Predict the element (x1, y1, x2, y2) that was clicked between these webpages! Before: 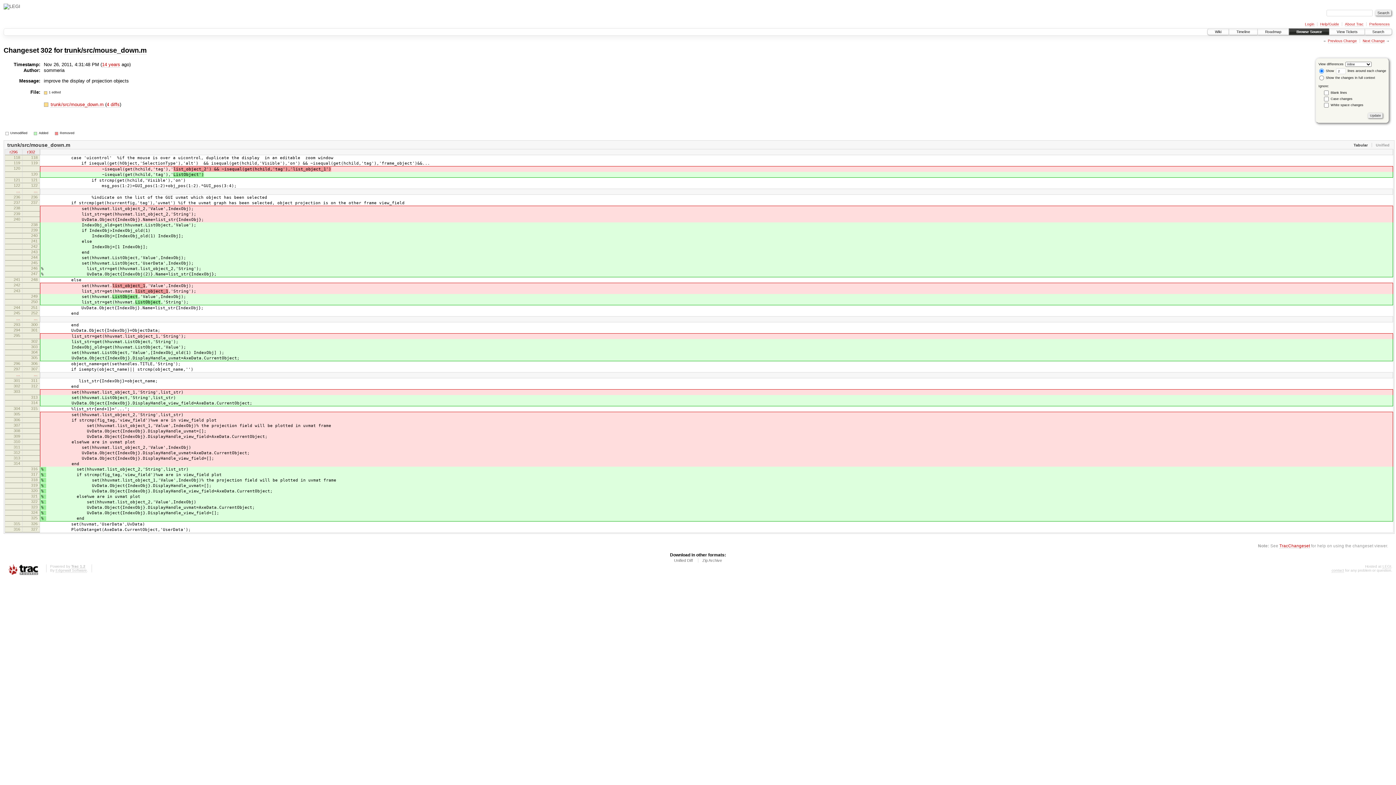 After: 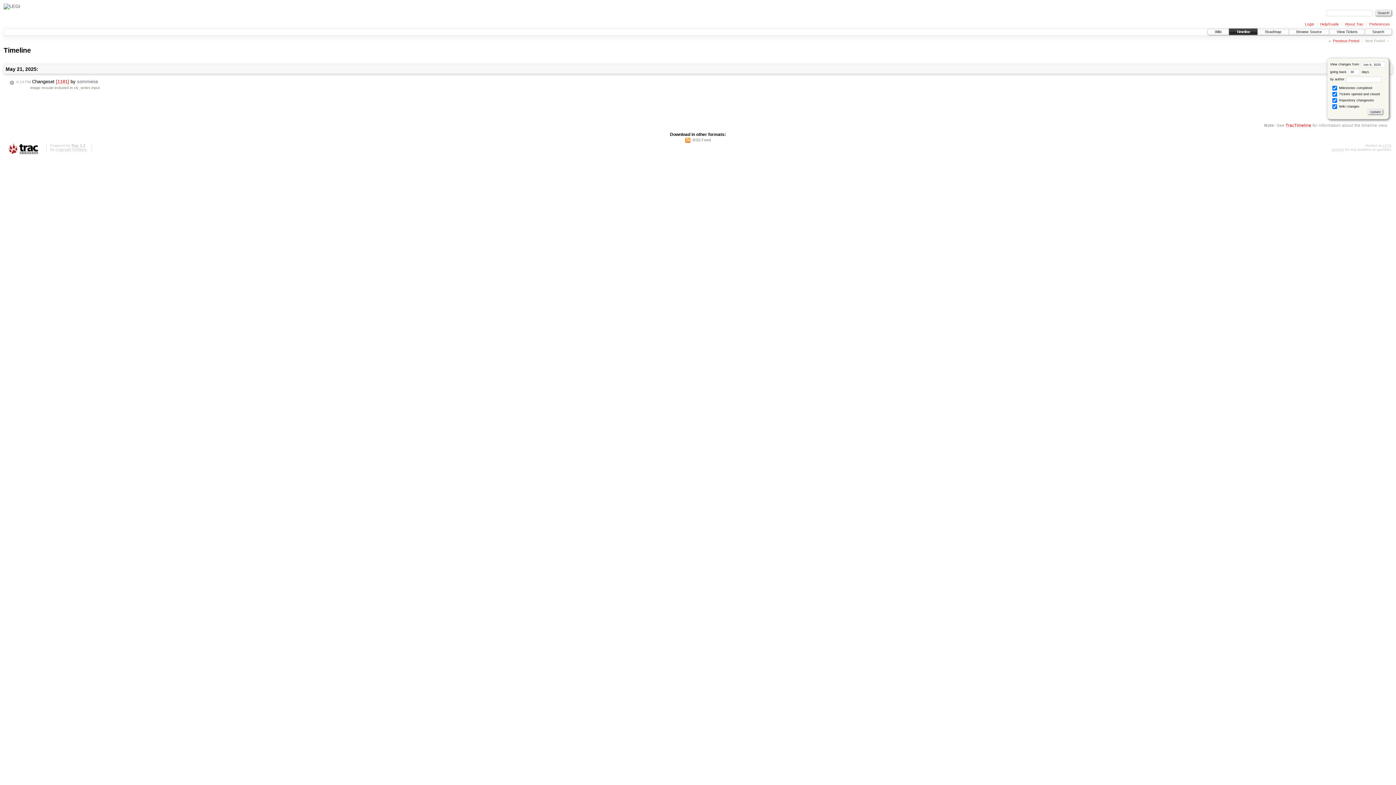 Action: bbox: (1229, 28, 1257, 35) label: Timeline